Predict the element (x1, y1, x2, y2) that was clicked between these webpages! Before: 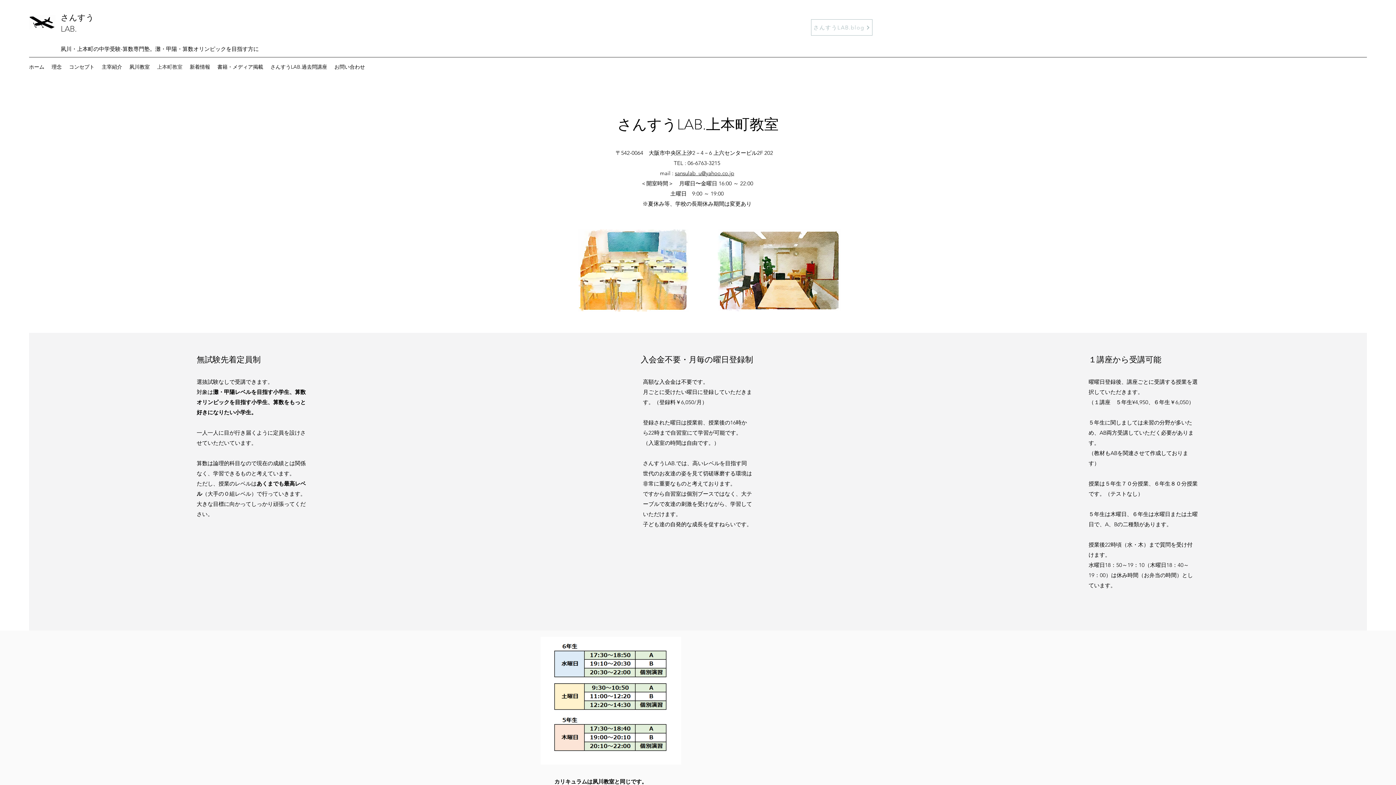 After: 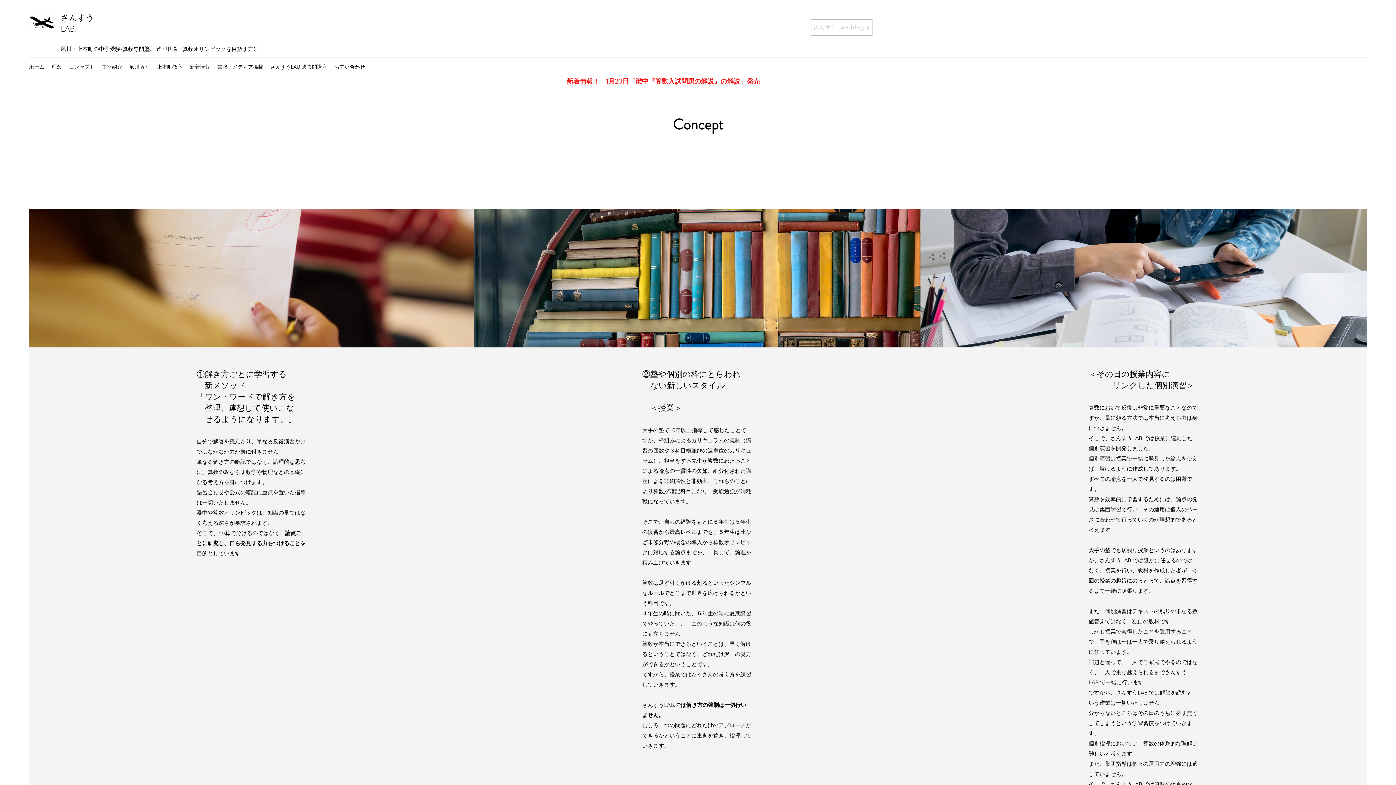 Action: label: コンセプト bbox: (65, 61, 98, 72)